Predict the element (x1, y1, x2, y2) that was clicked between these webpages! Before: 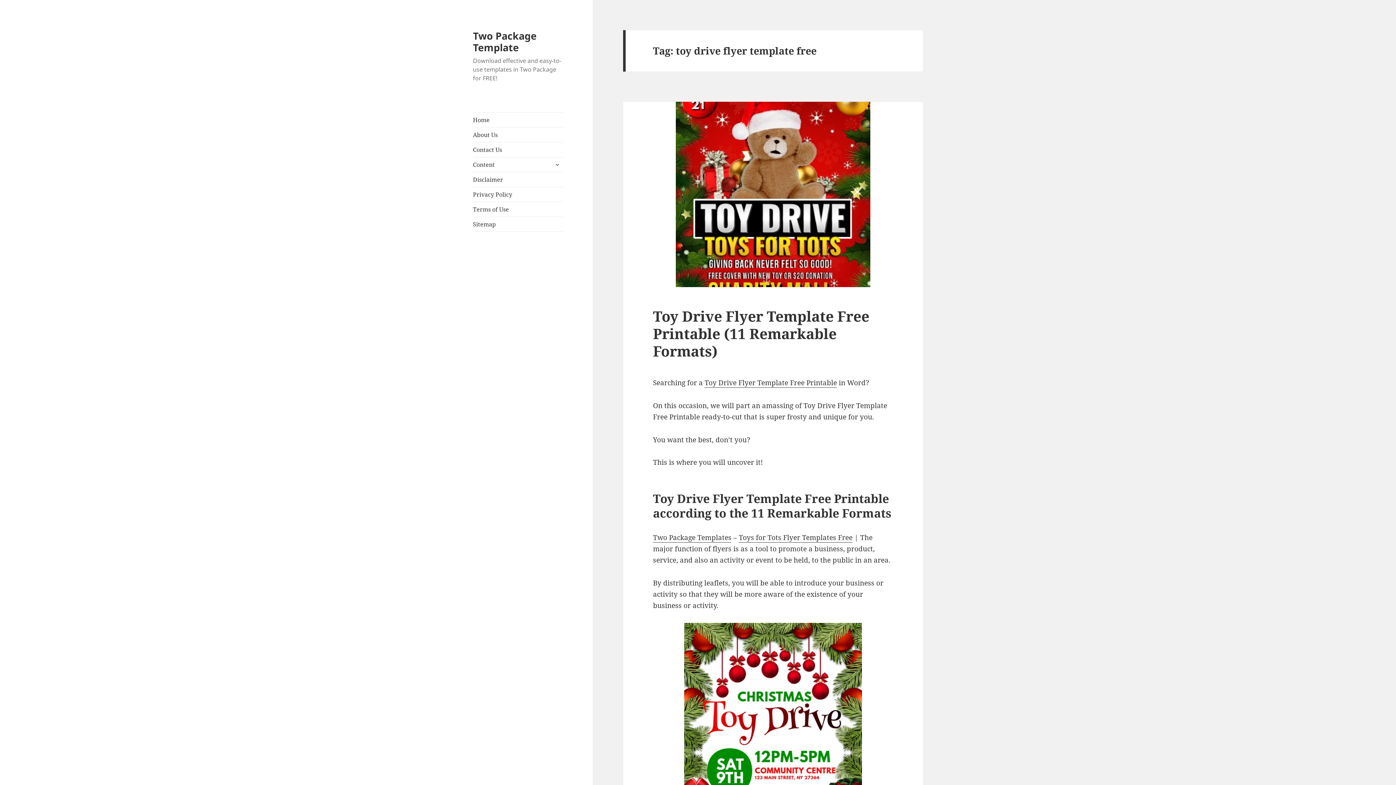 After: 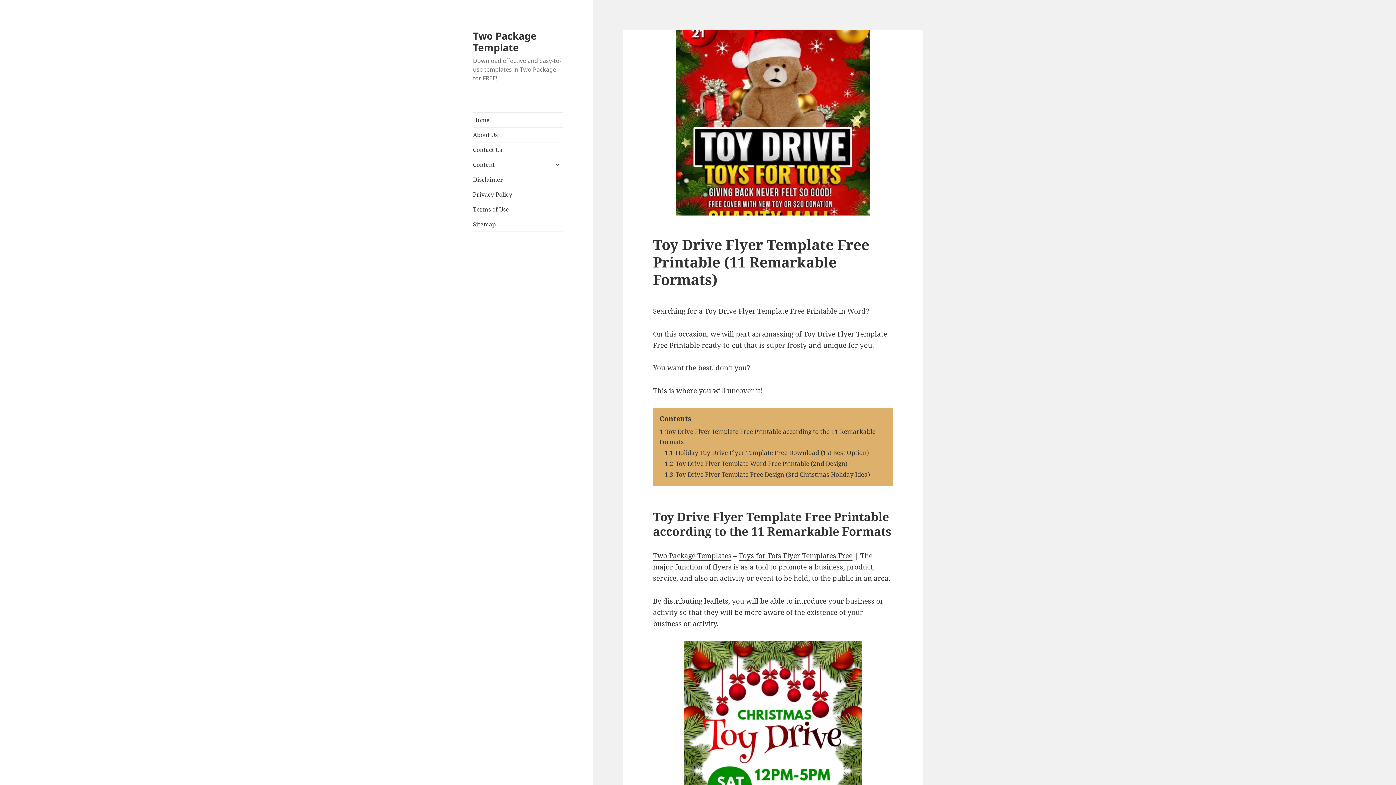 Action: bbox: (704, 378, 837, 387) label: Toy Drive Flyer Template Free Printable